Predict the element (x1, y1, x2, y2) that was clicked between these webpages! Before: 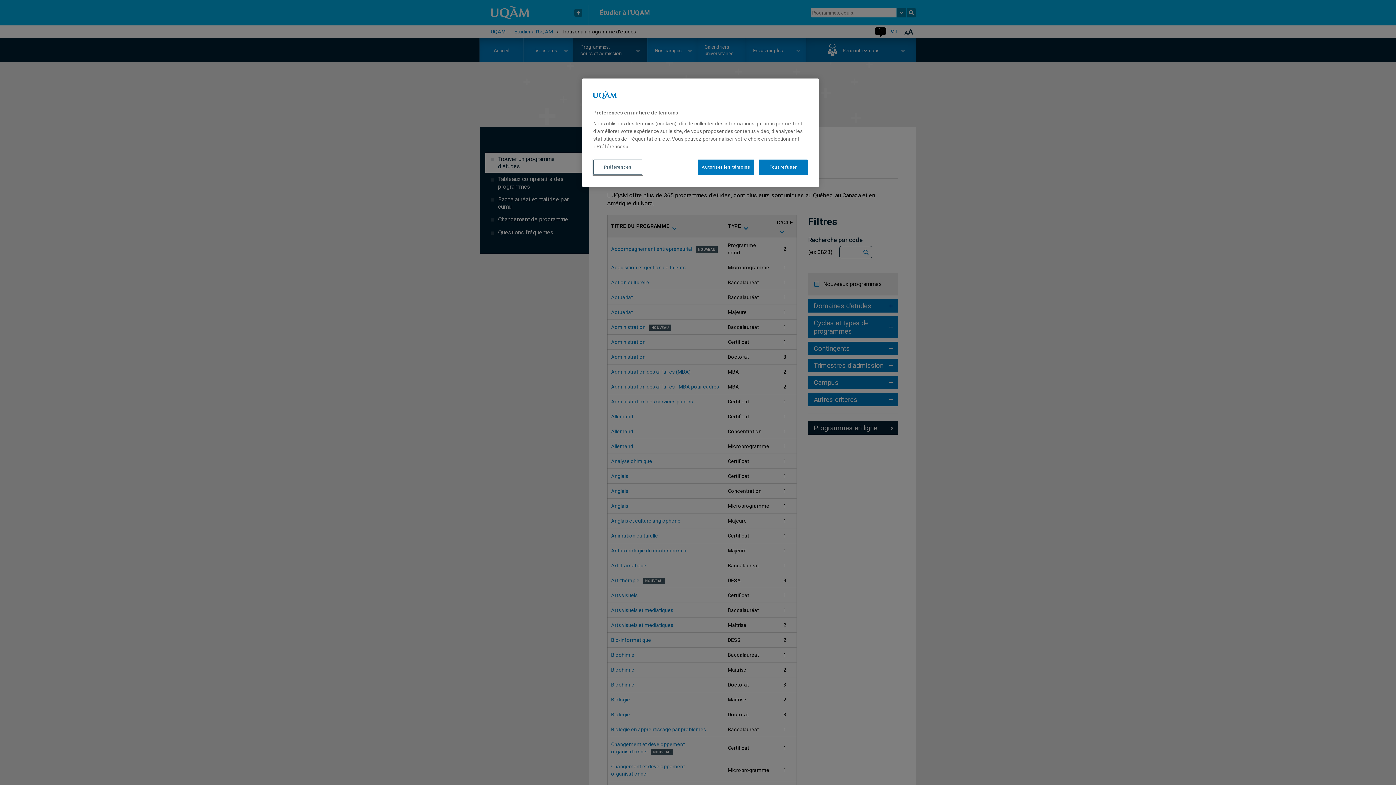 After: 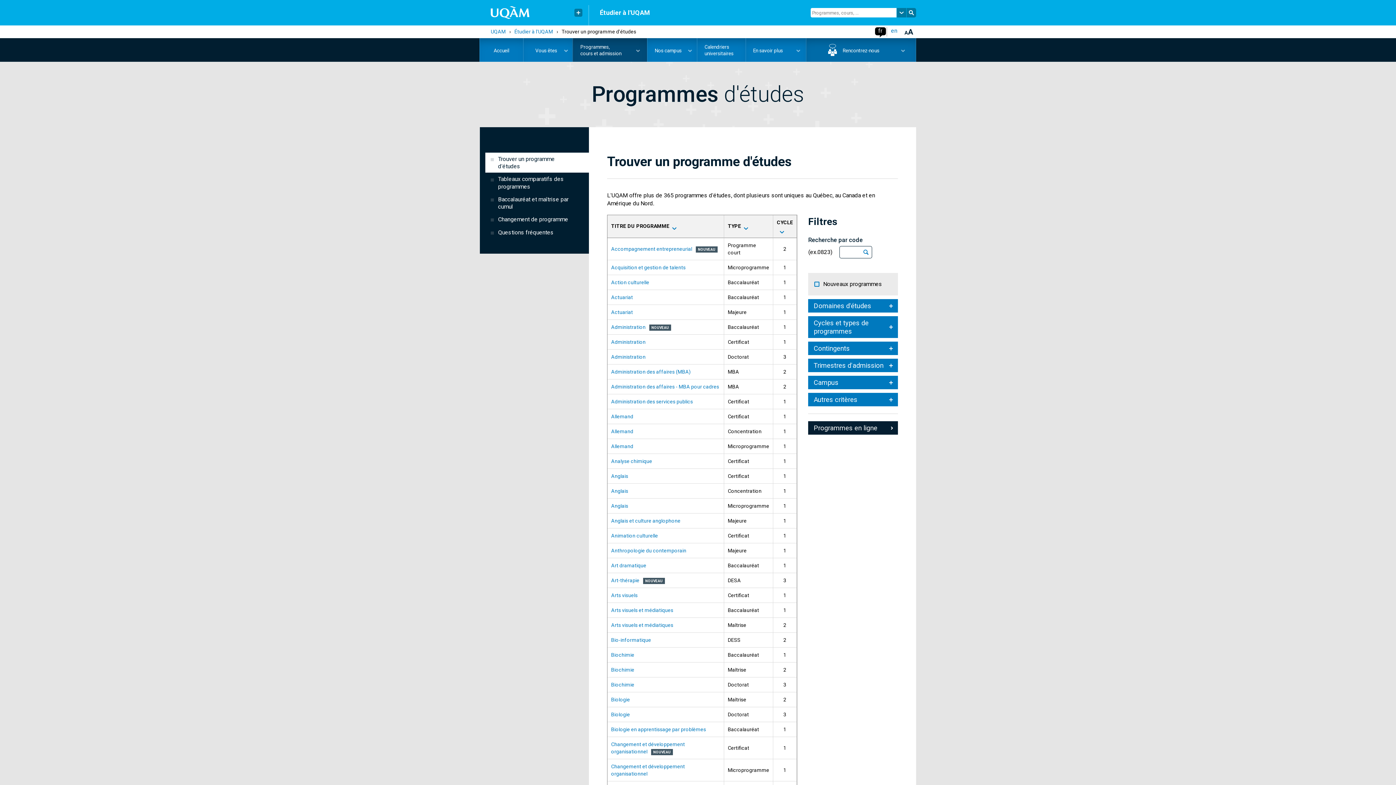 Action: label: Autoriser les témoins bbox: (697, 159, 754, 174)